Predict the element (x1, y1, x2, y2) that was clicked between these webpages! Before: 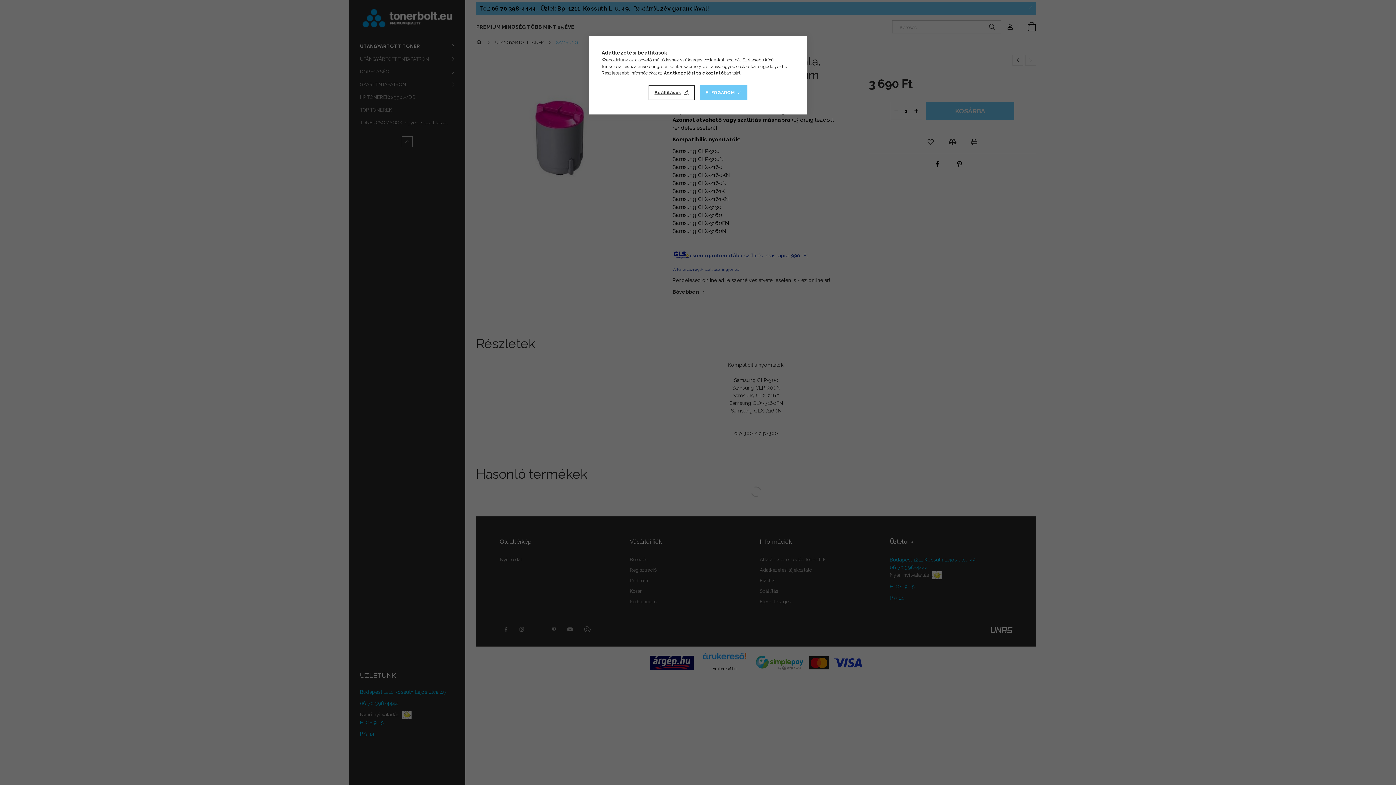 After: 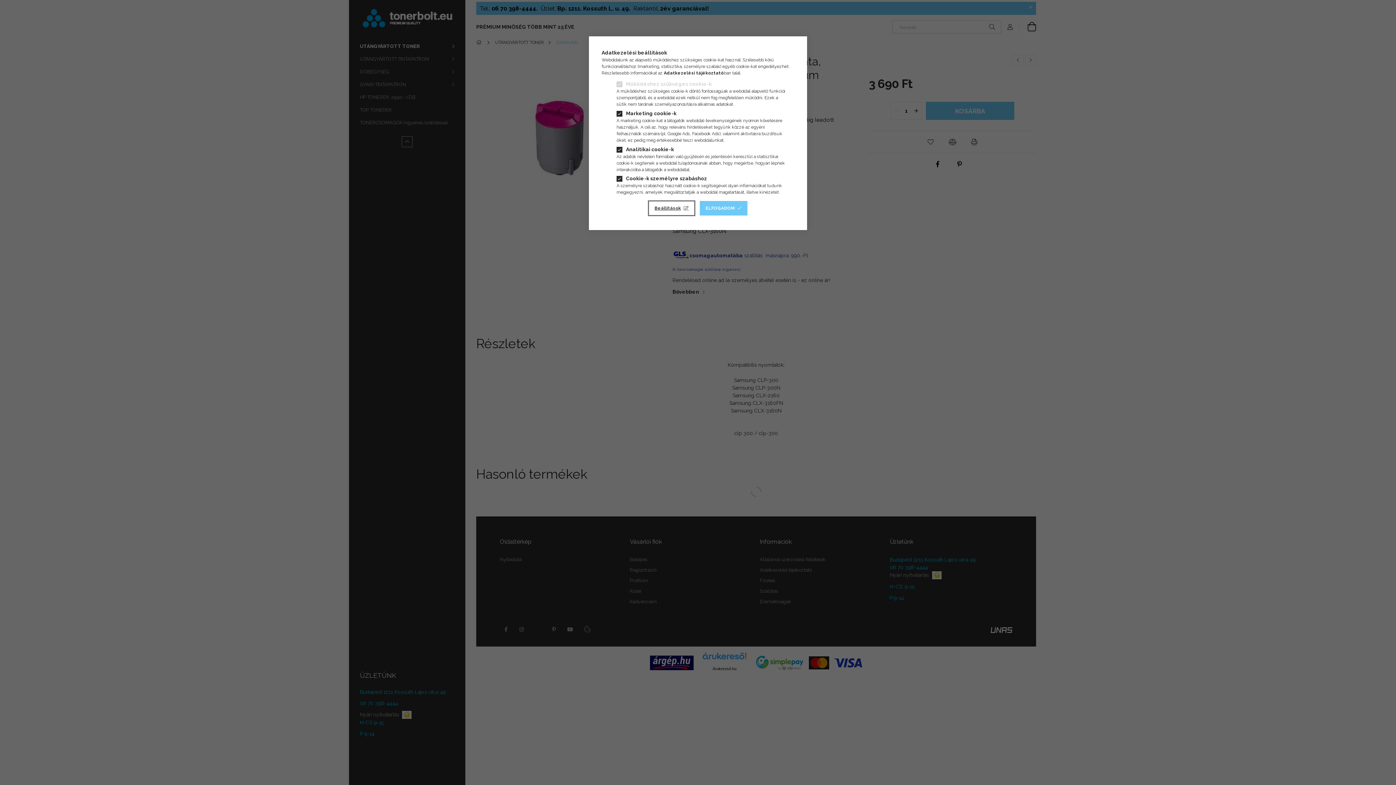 Action: bbox: (648, 85, 694, 100) label: Beállítások